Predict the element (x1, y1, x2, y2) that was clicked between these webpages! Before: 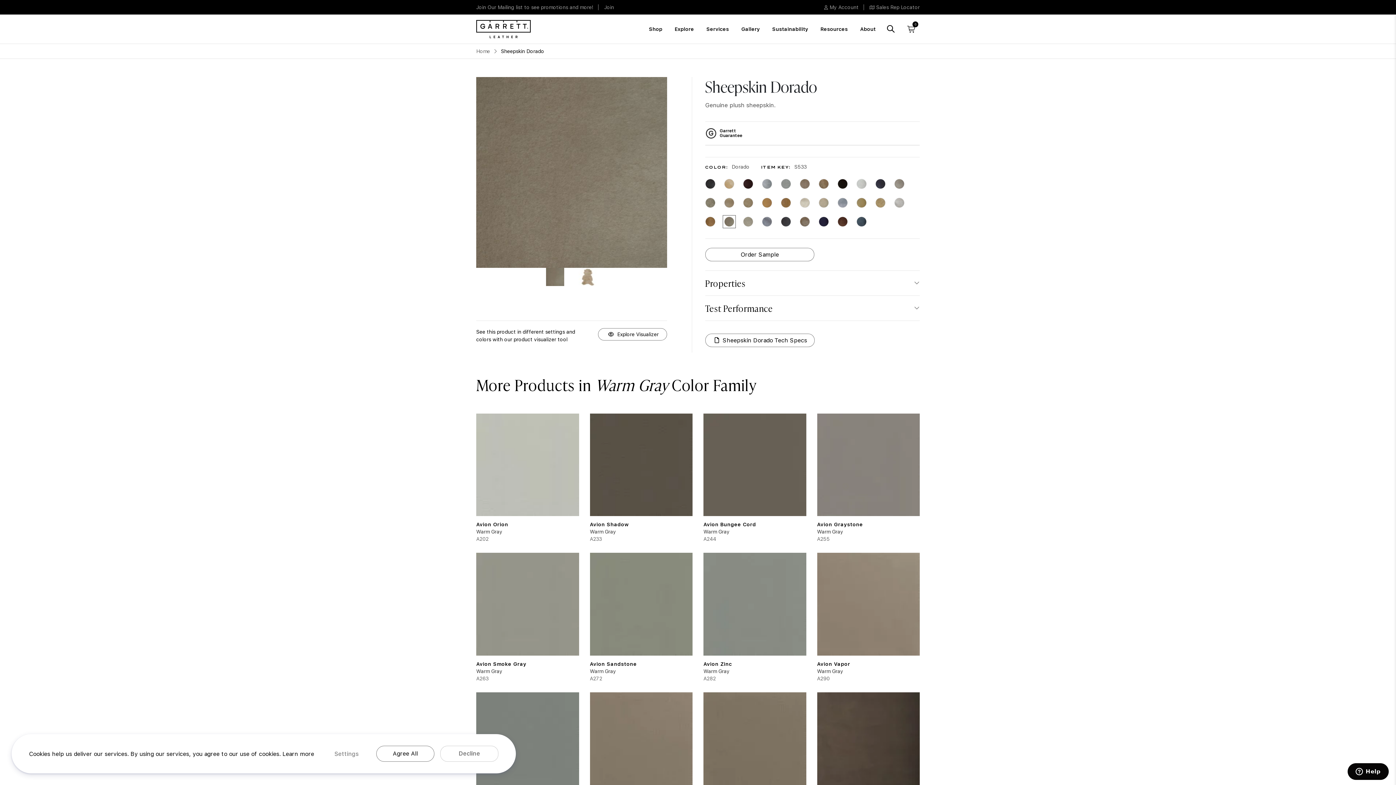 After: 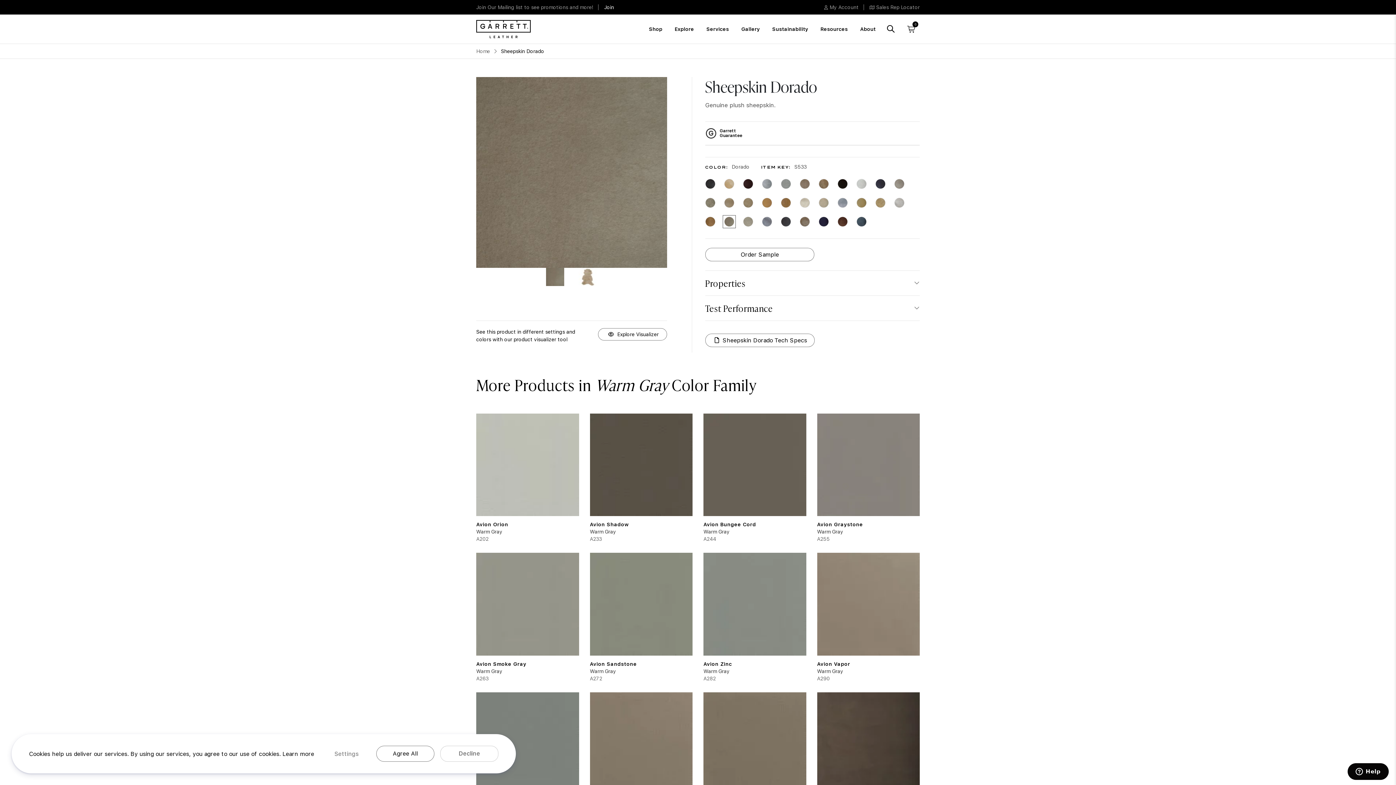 Action: bbox: (604, 4, 614, 10) label: Subscribe to our bi-weekly newsletter